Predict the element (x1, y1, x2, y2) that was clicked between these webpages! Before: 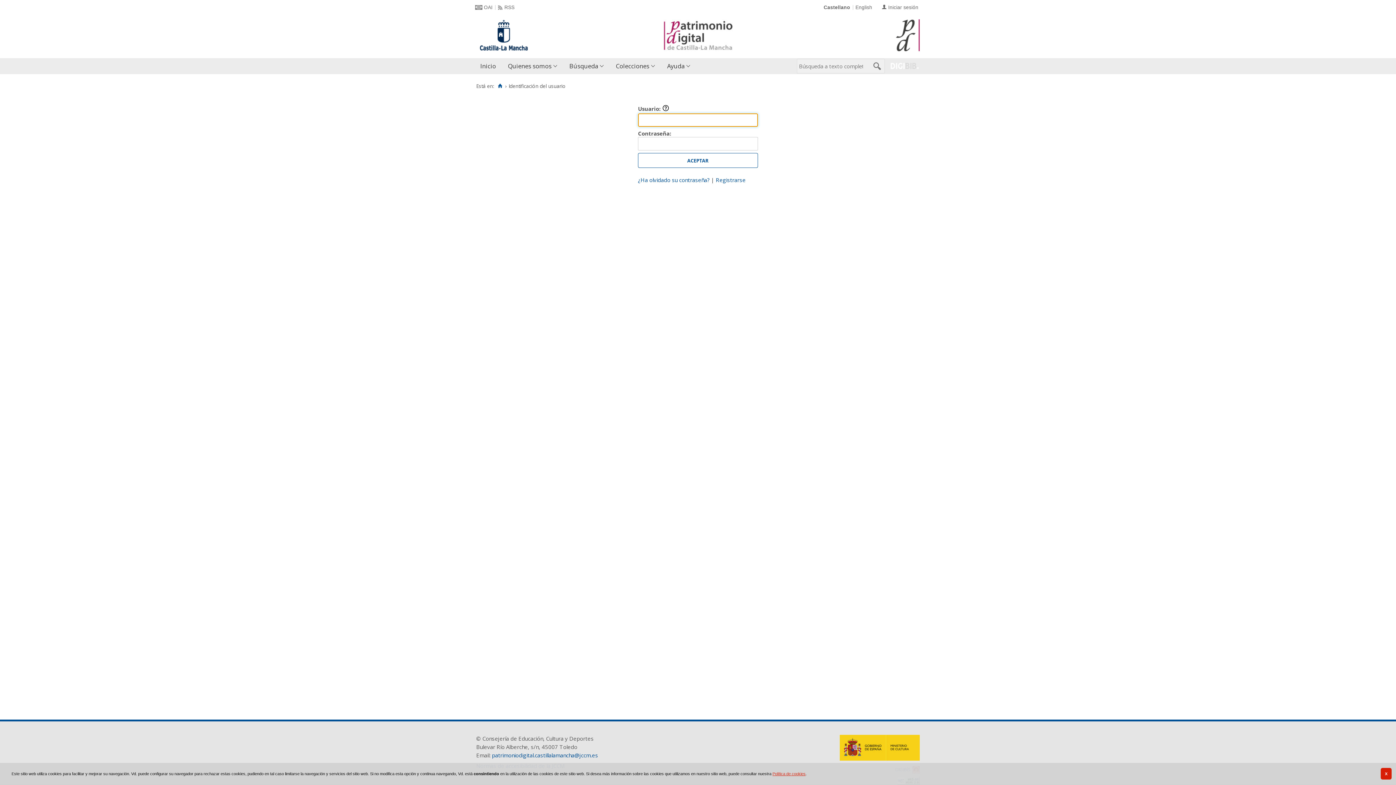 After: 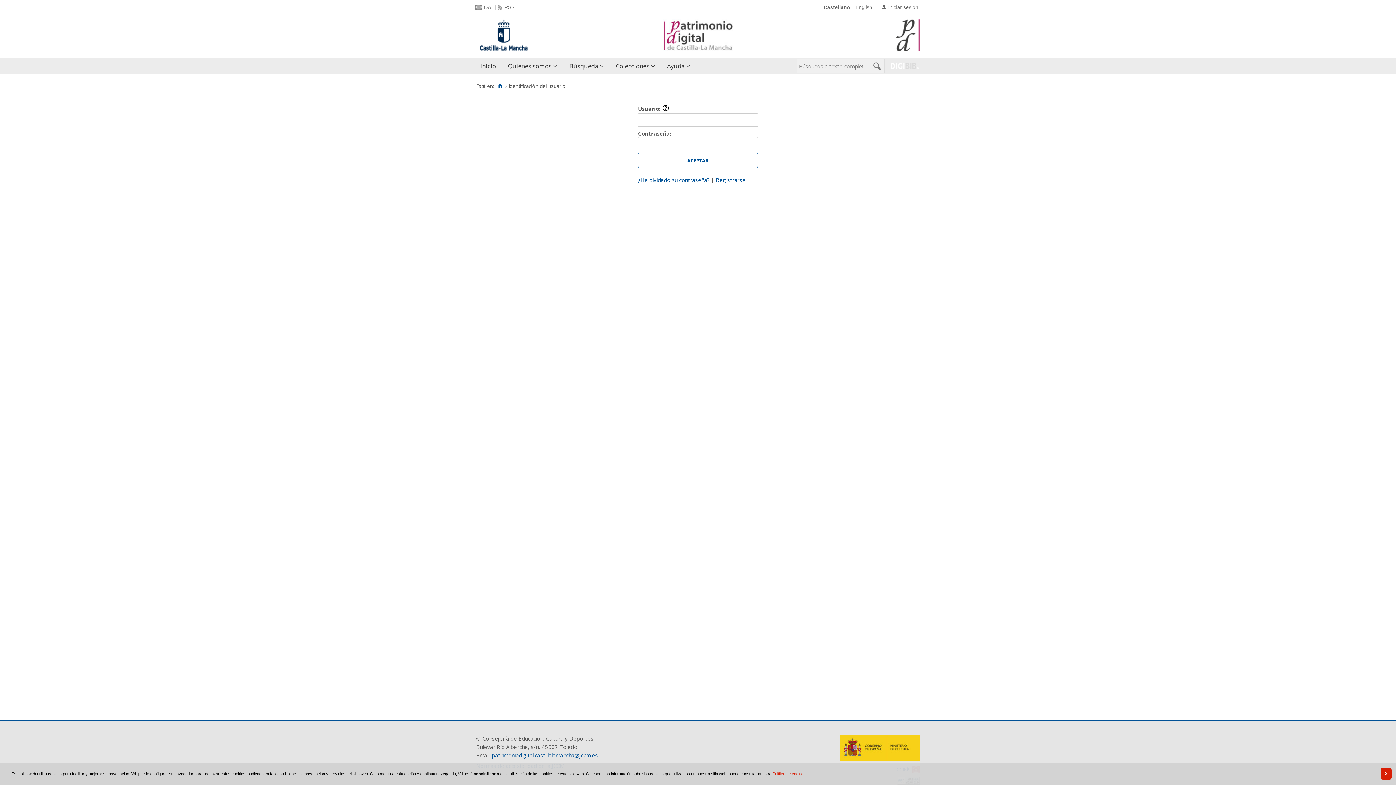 Action: bbox: (840, 755, 920, 762)